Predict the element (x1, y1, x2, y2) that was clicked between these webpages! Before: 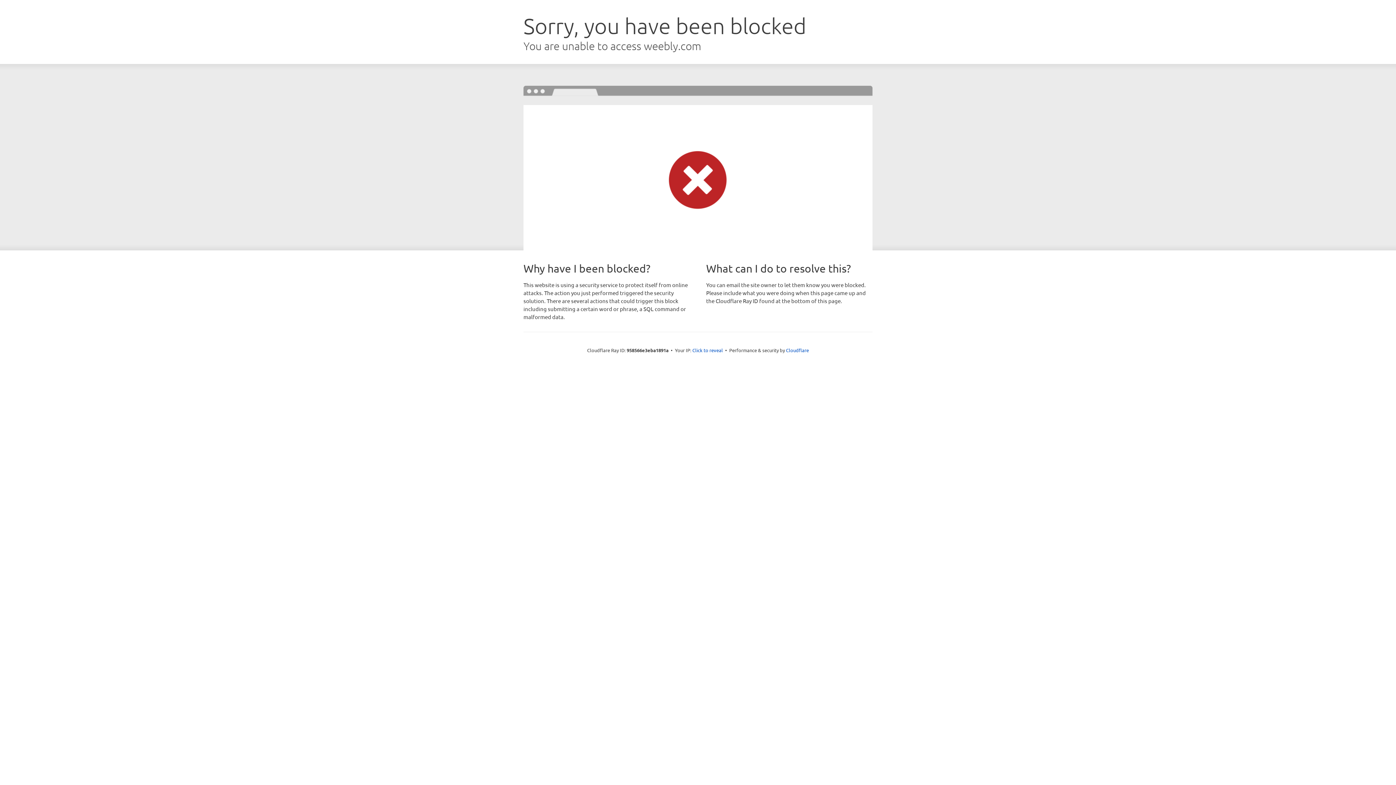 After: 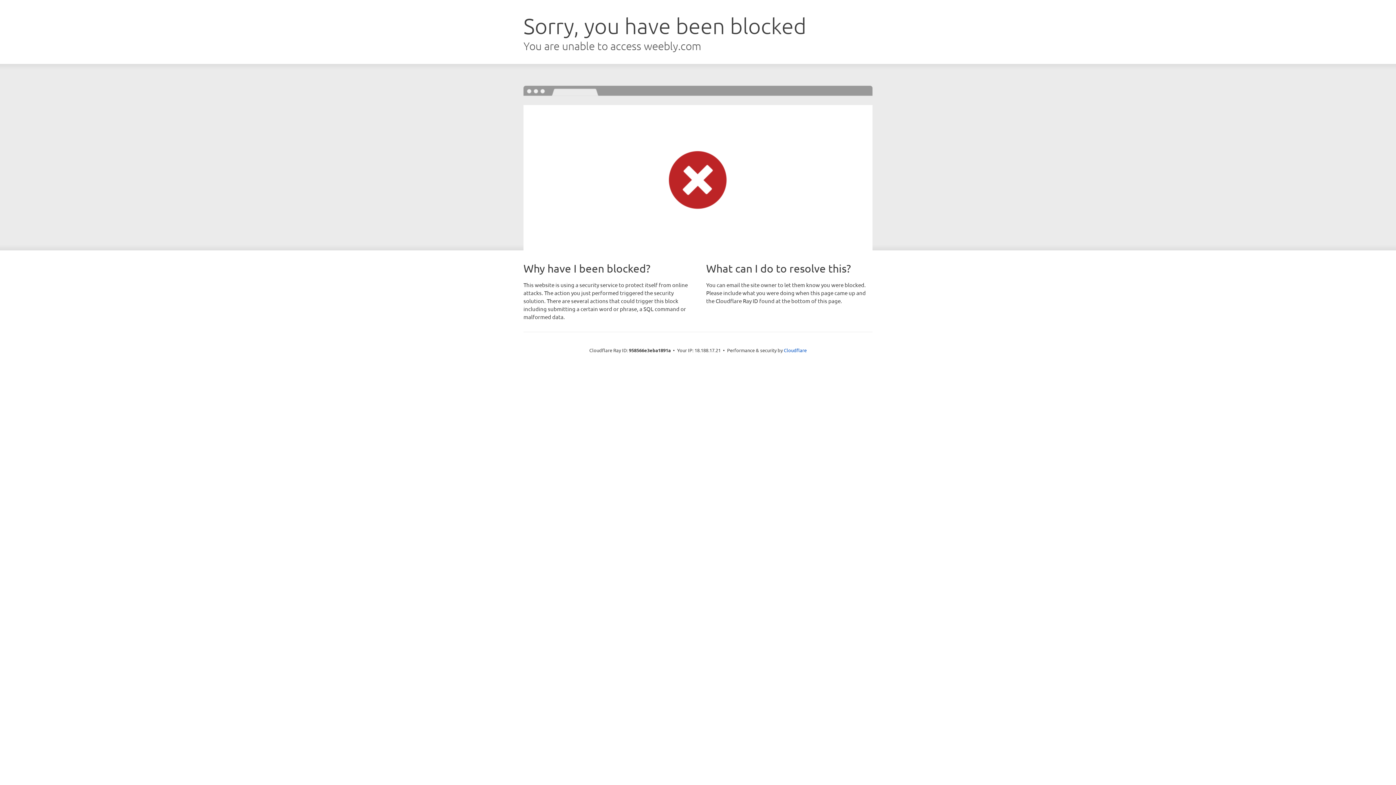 Action: label: Click to reveal bbox: (692, 346, 723, 353)